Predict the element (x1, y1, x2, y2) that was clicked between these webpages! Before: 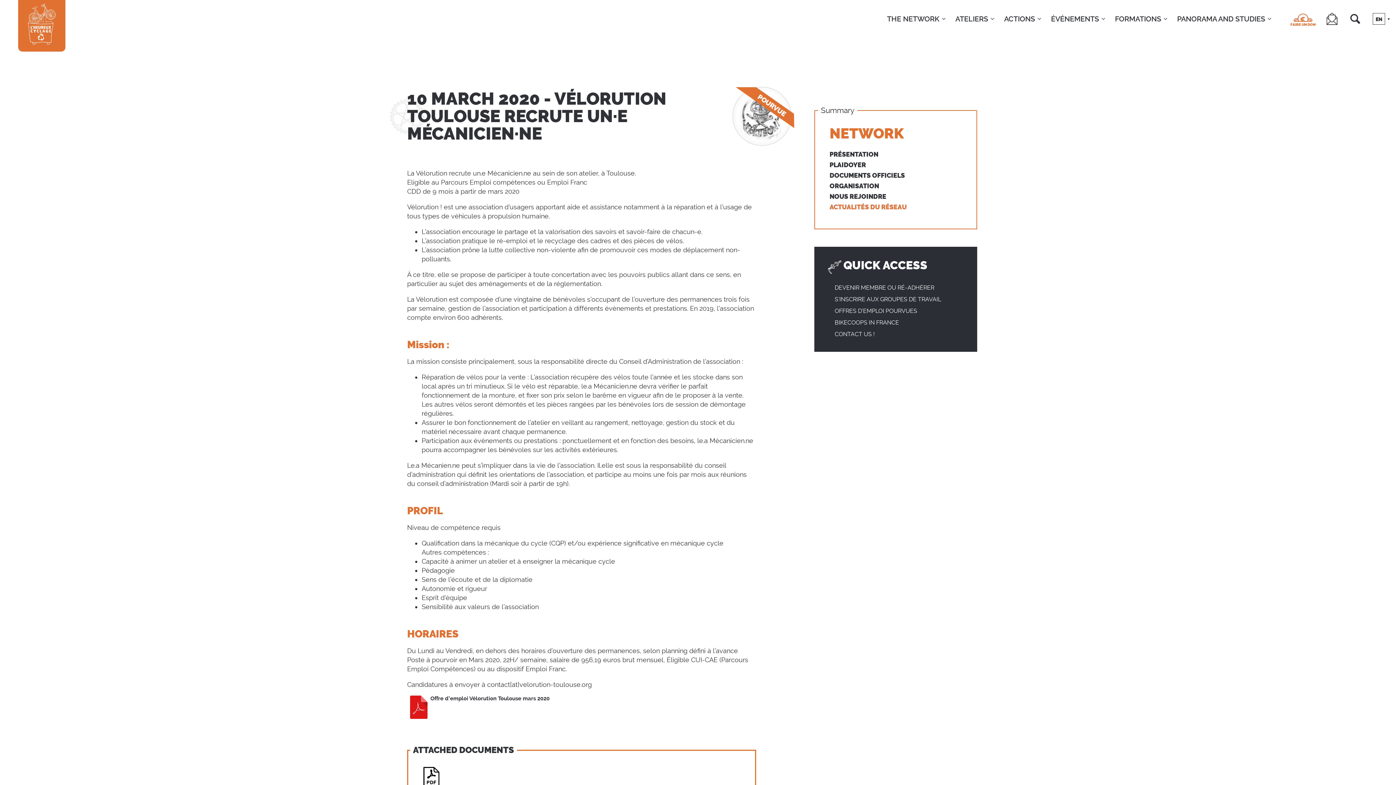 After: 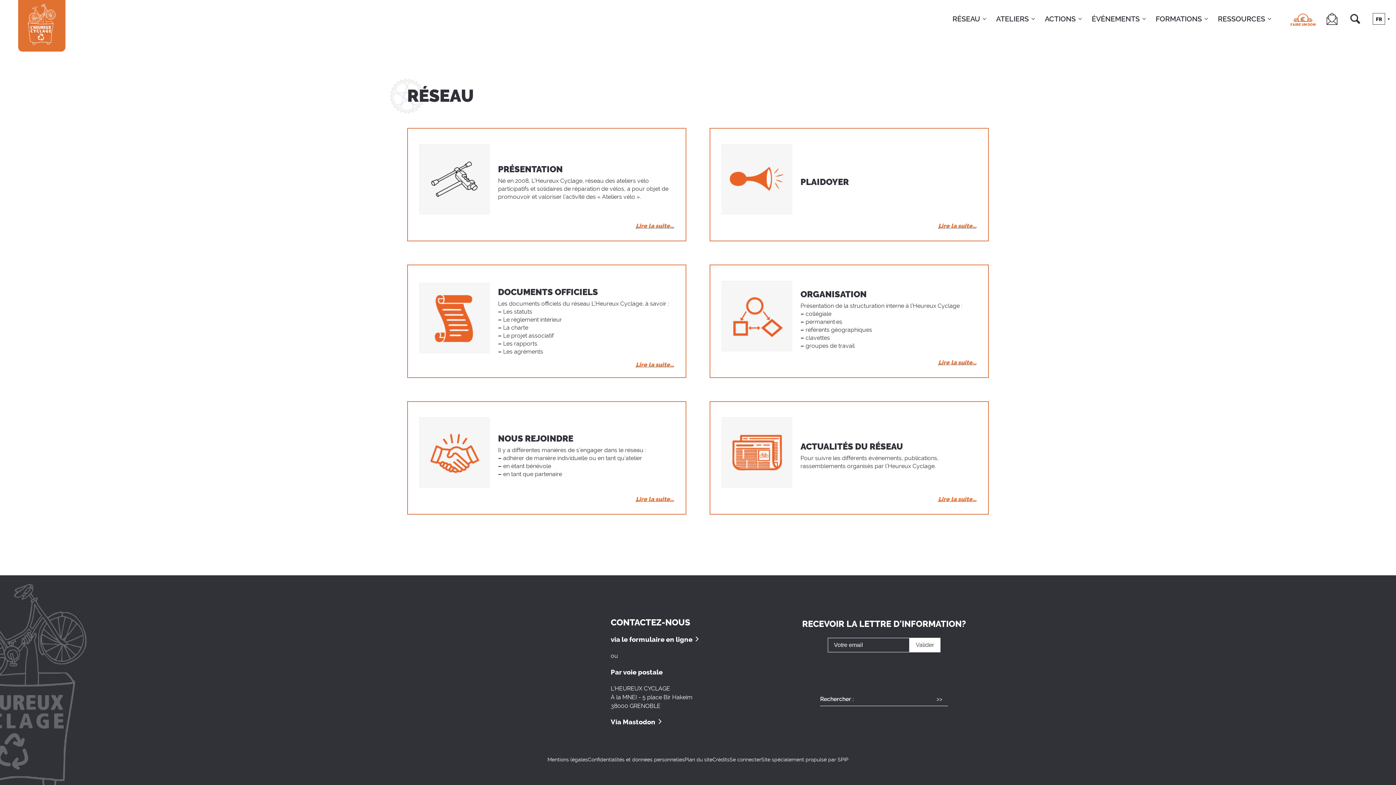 Action: bbox: (884, 11, 948, 26) label: THE NETWORK